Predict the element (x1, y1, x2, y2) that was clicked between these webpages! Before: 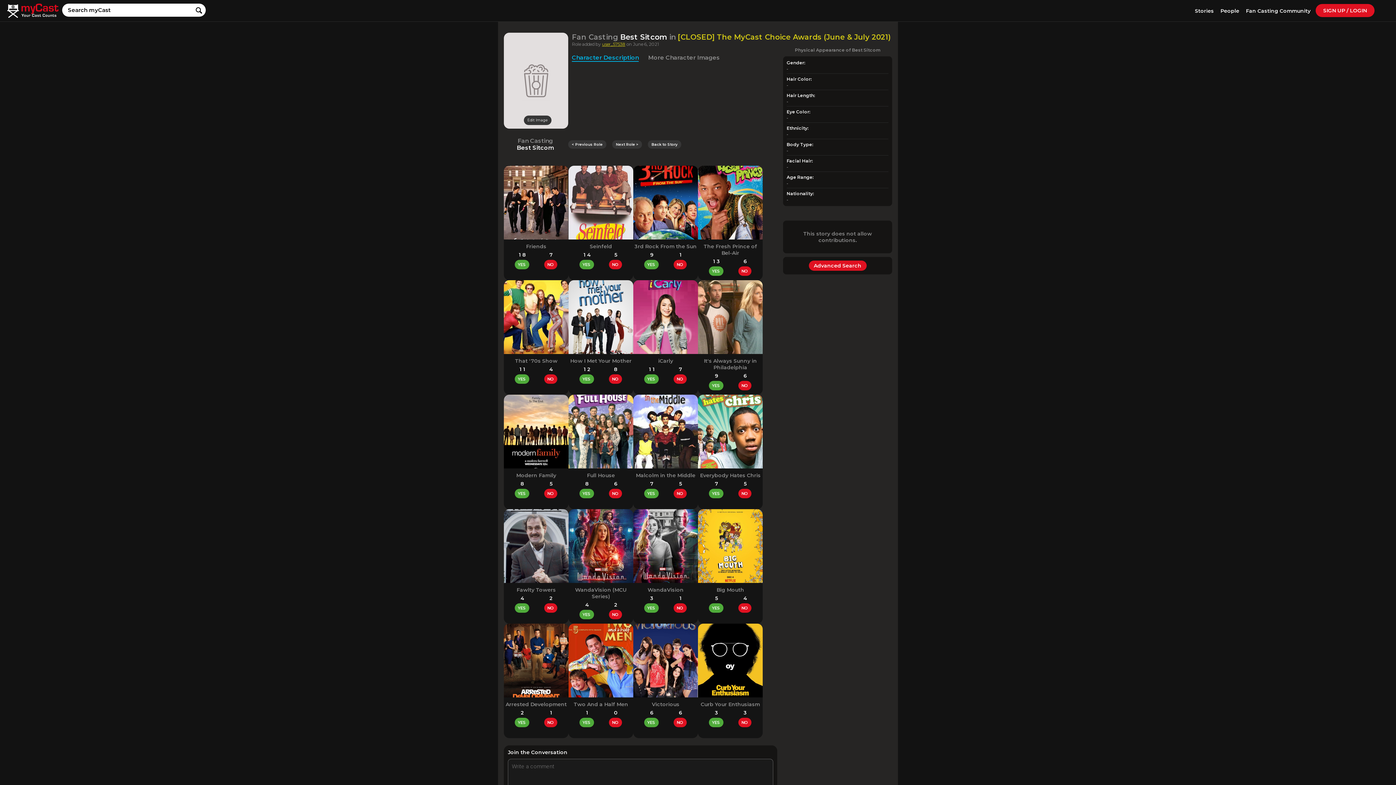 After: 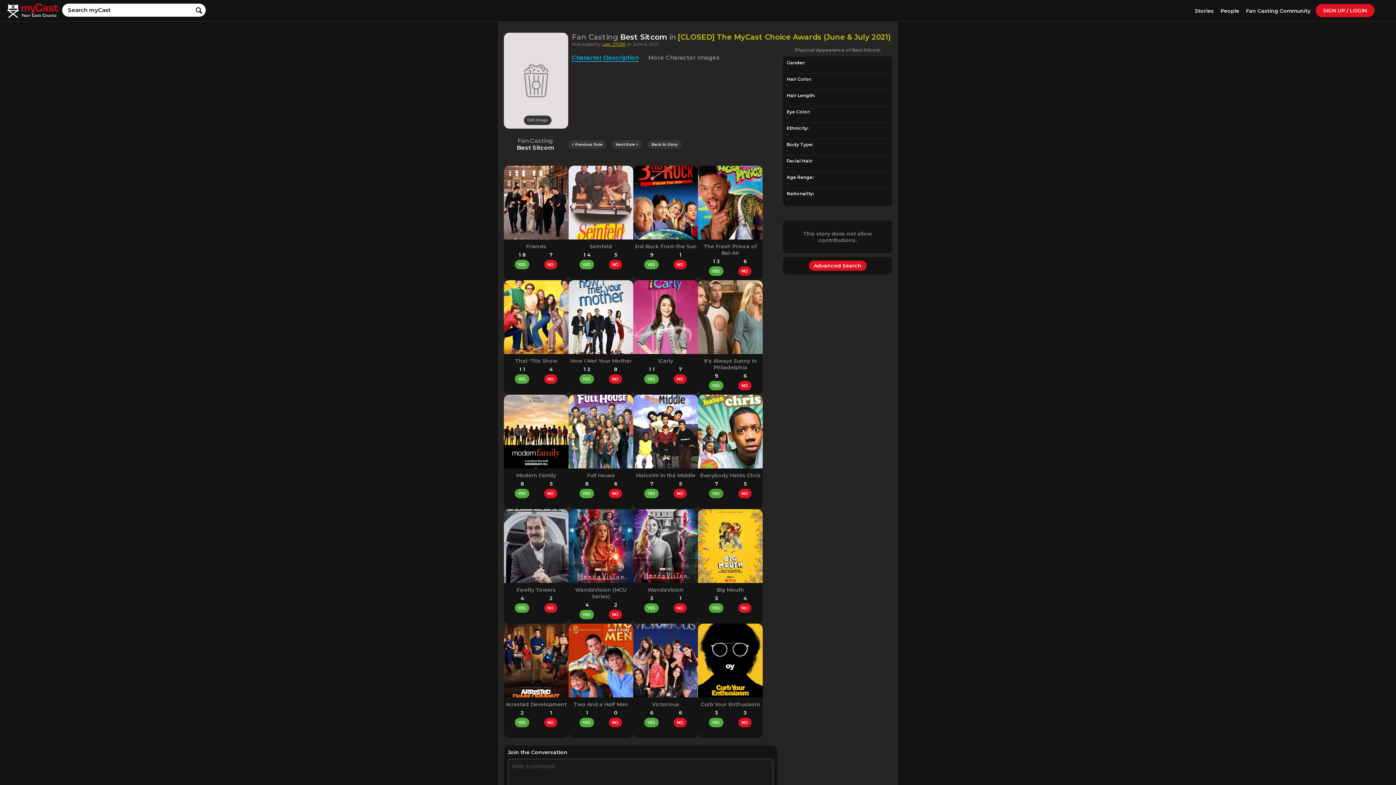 Action: label: YES bbox: (708, 489, 723, 498)